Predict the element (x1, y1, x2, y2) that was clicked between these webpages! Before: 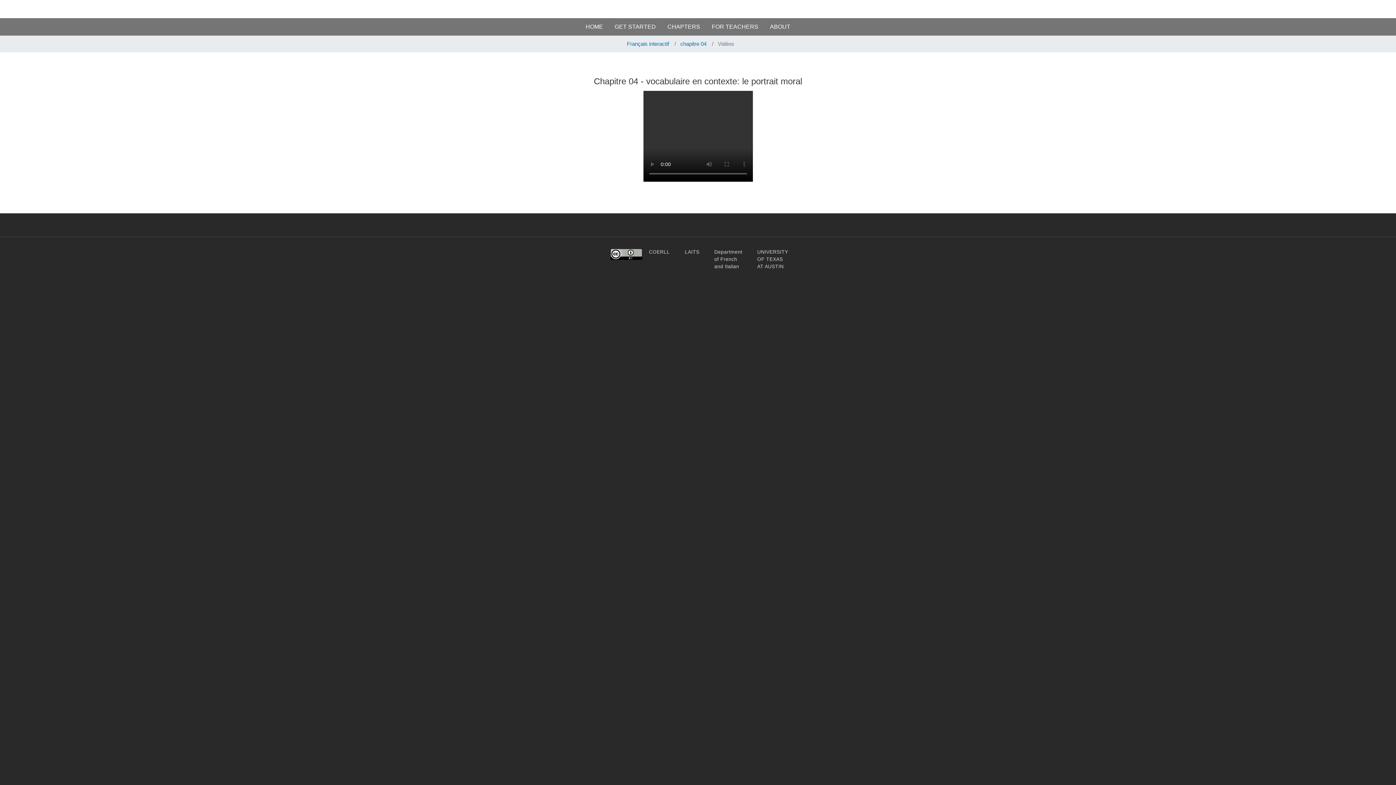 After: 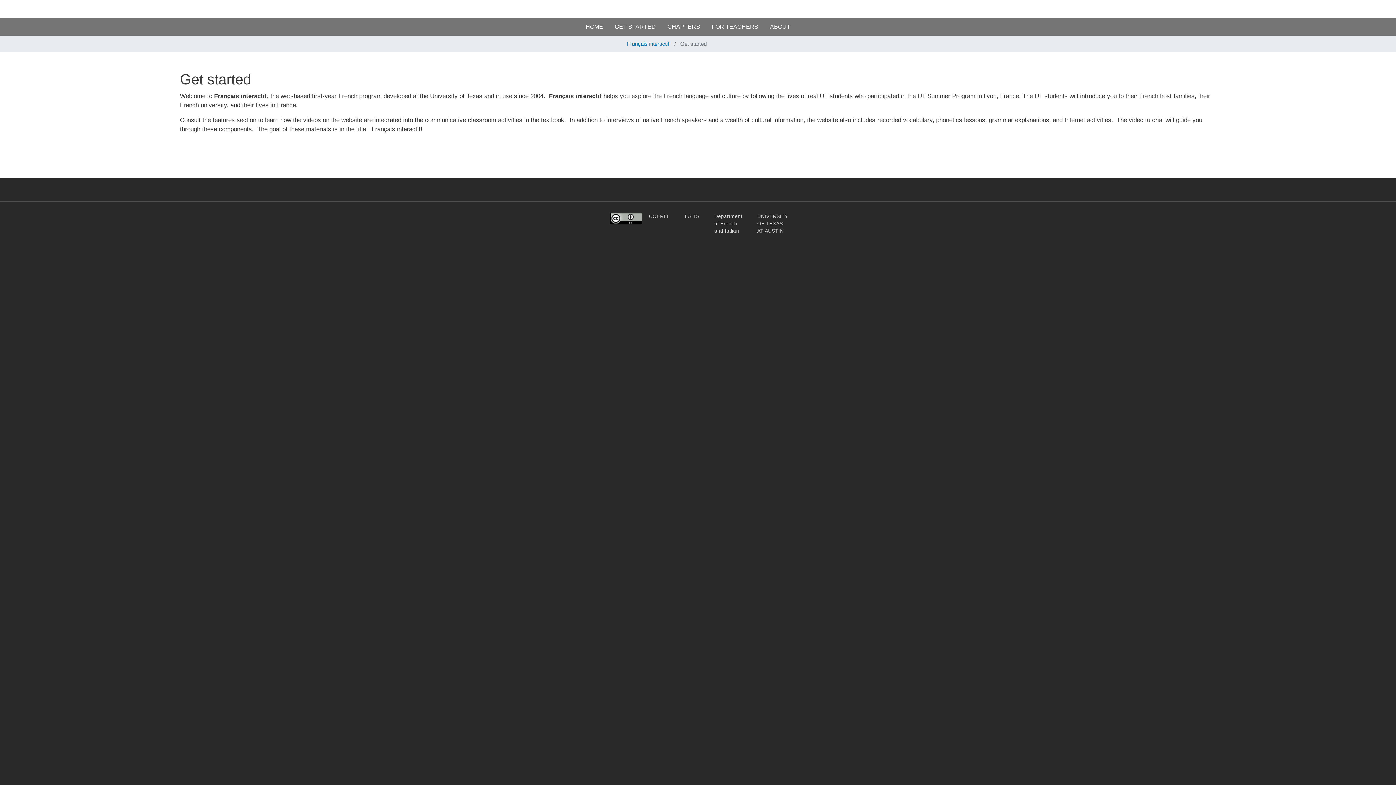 Action: bbox: (609, 18, 661, 35) label: GET STARTED